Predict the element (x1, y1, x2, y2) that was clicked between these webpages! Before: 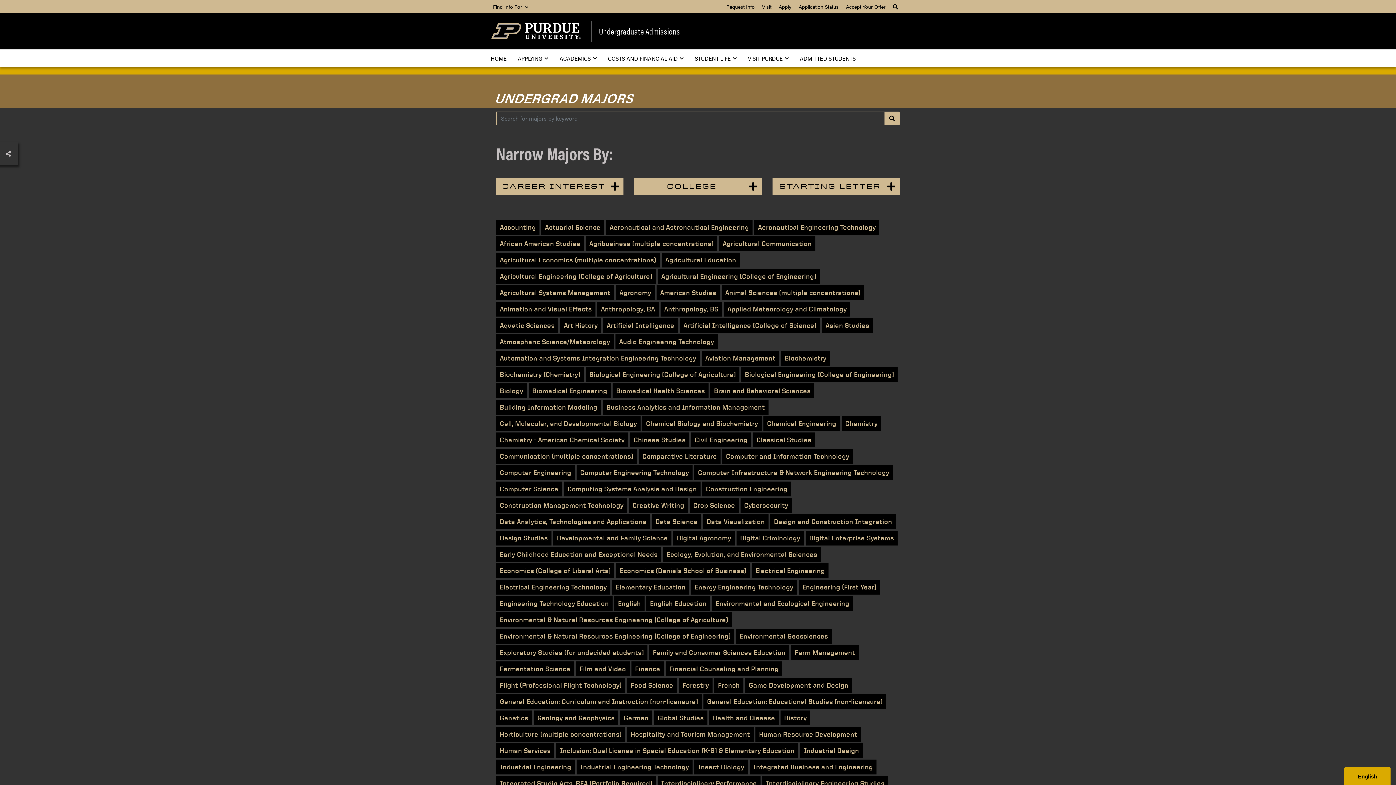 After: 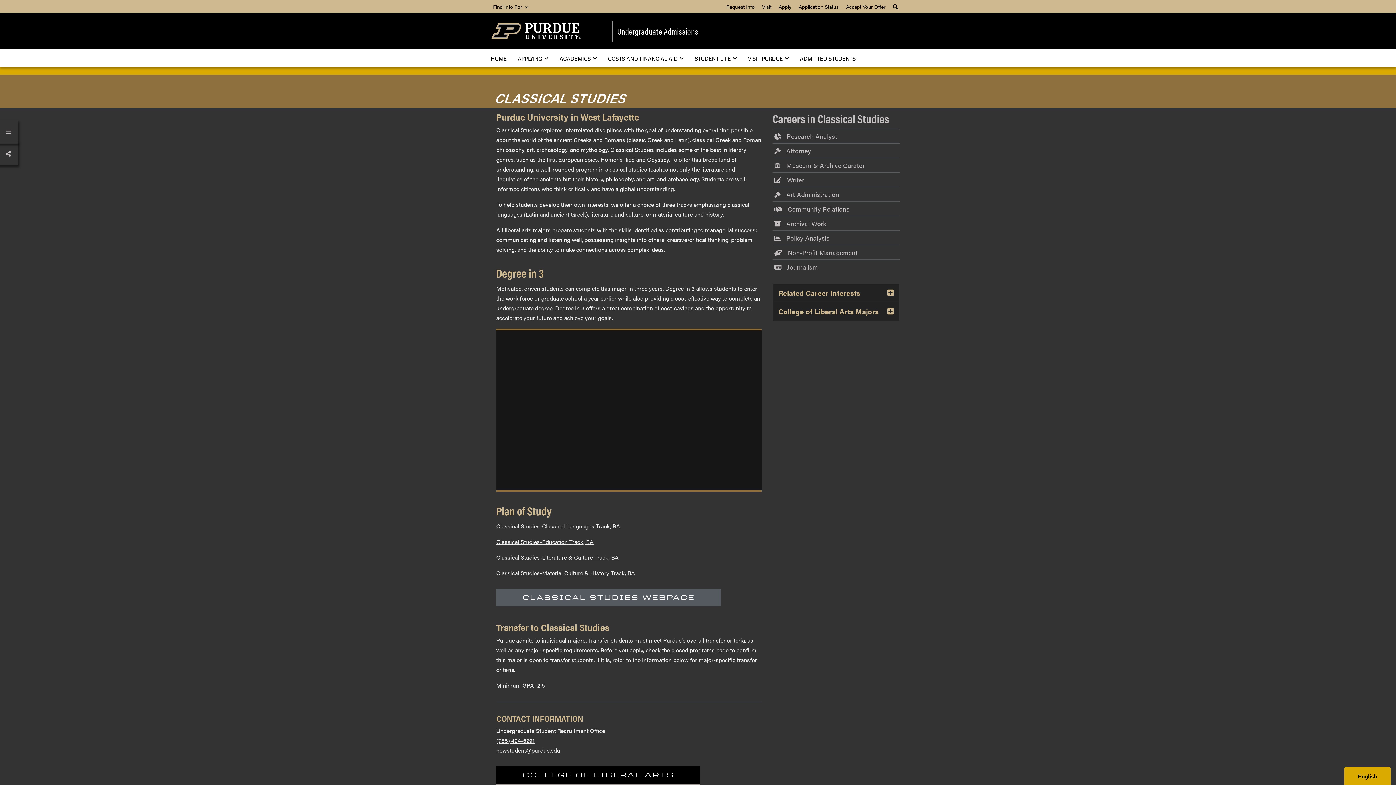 Action: bbox: (753, 432, 815, 447) label: Classical Studies